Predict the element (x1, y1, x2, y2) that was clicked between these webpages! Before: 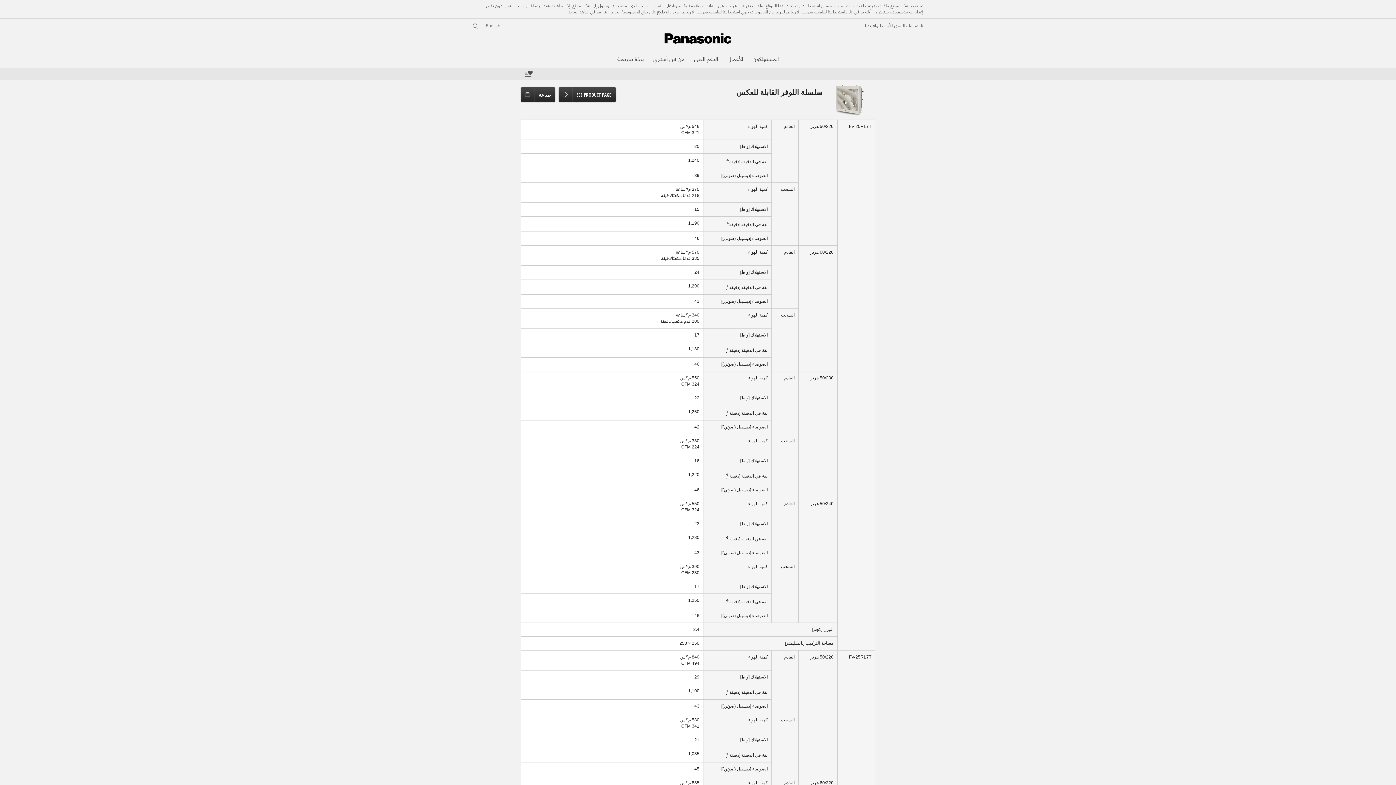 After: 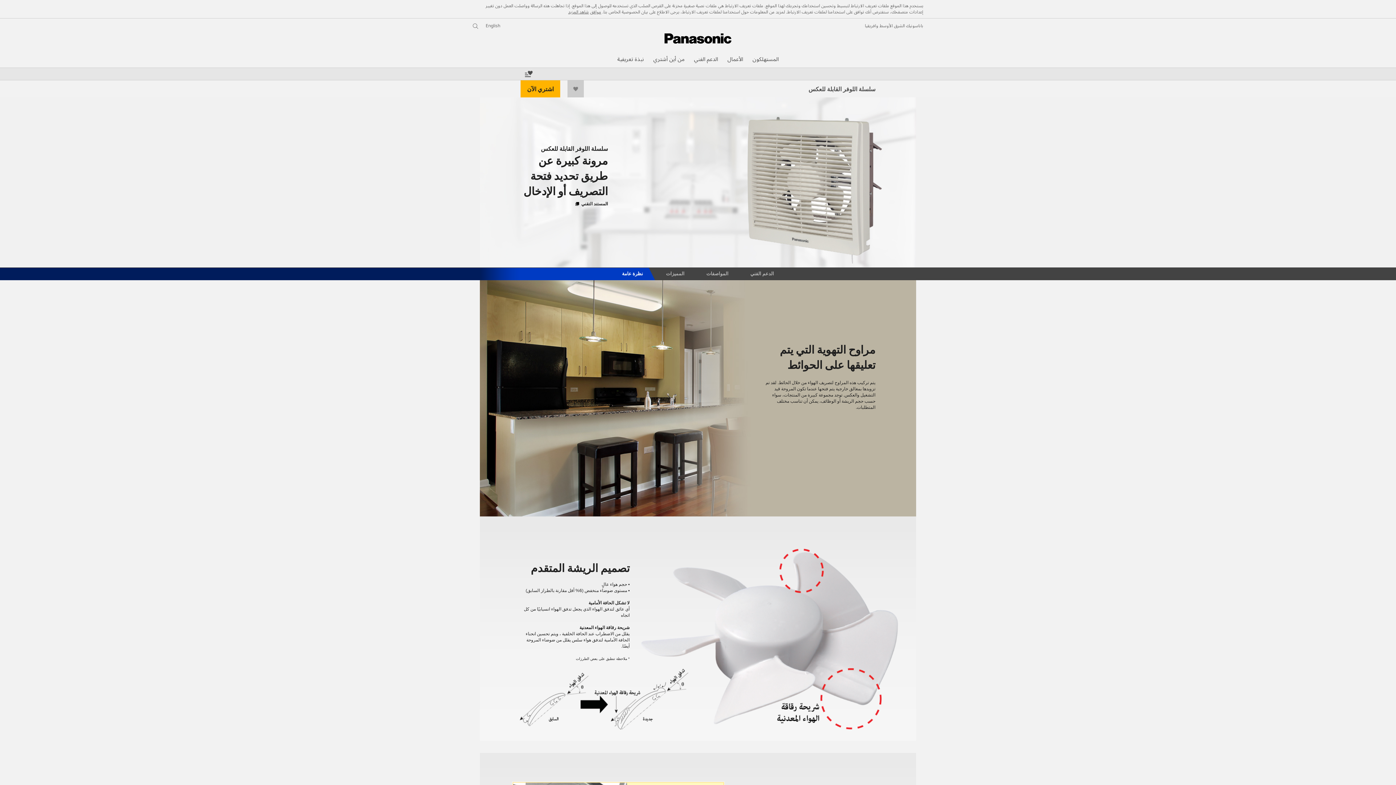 Action: label: SEE PRODUCT PAGE bbox: (576, 86, 612, 102)